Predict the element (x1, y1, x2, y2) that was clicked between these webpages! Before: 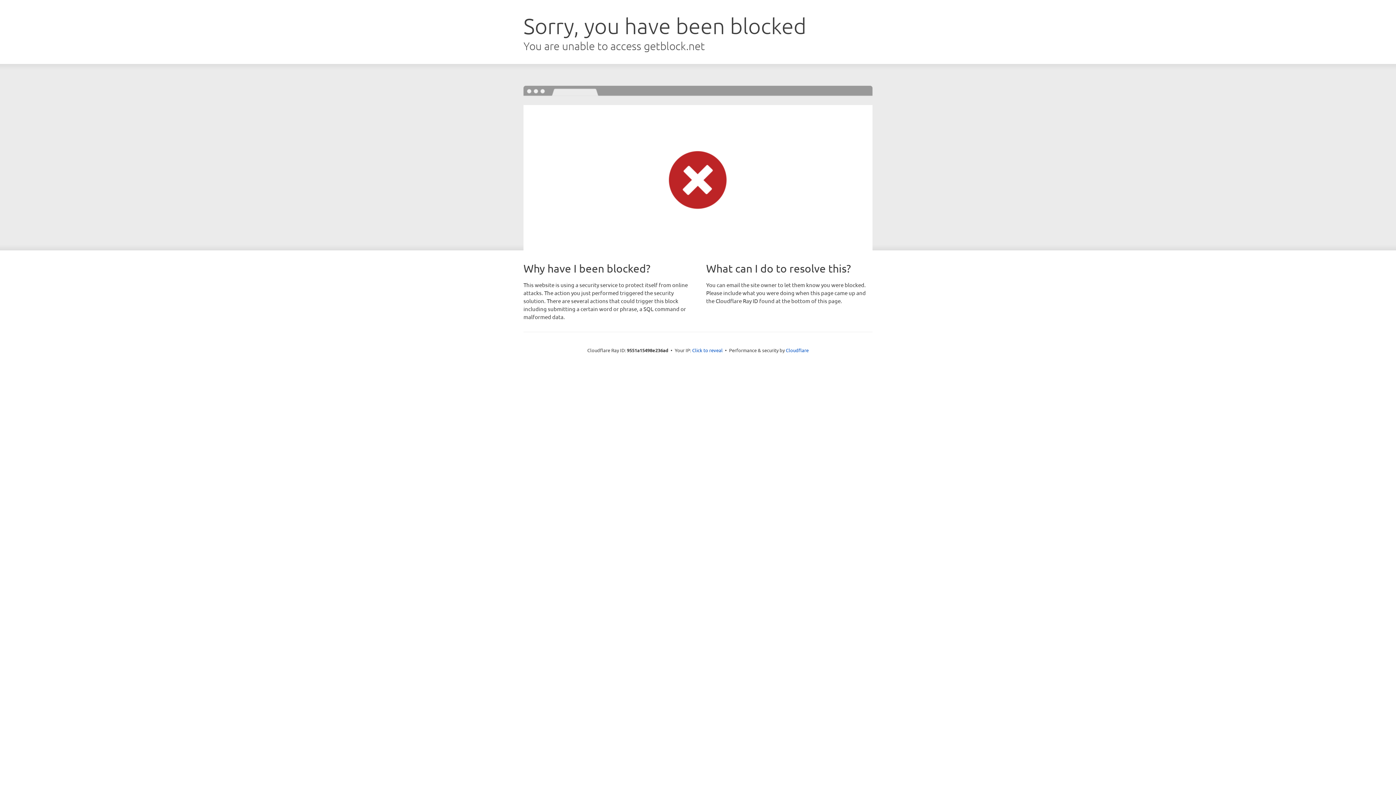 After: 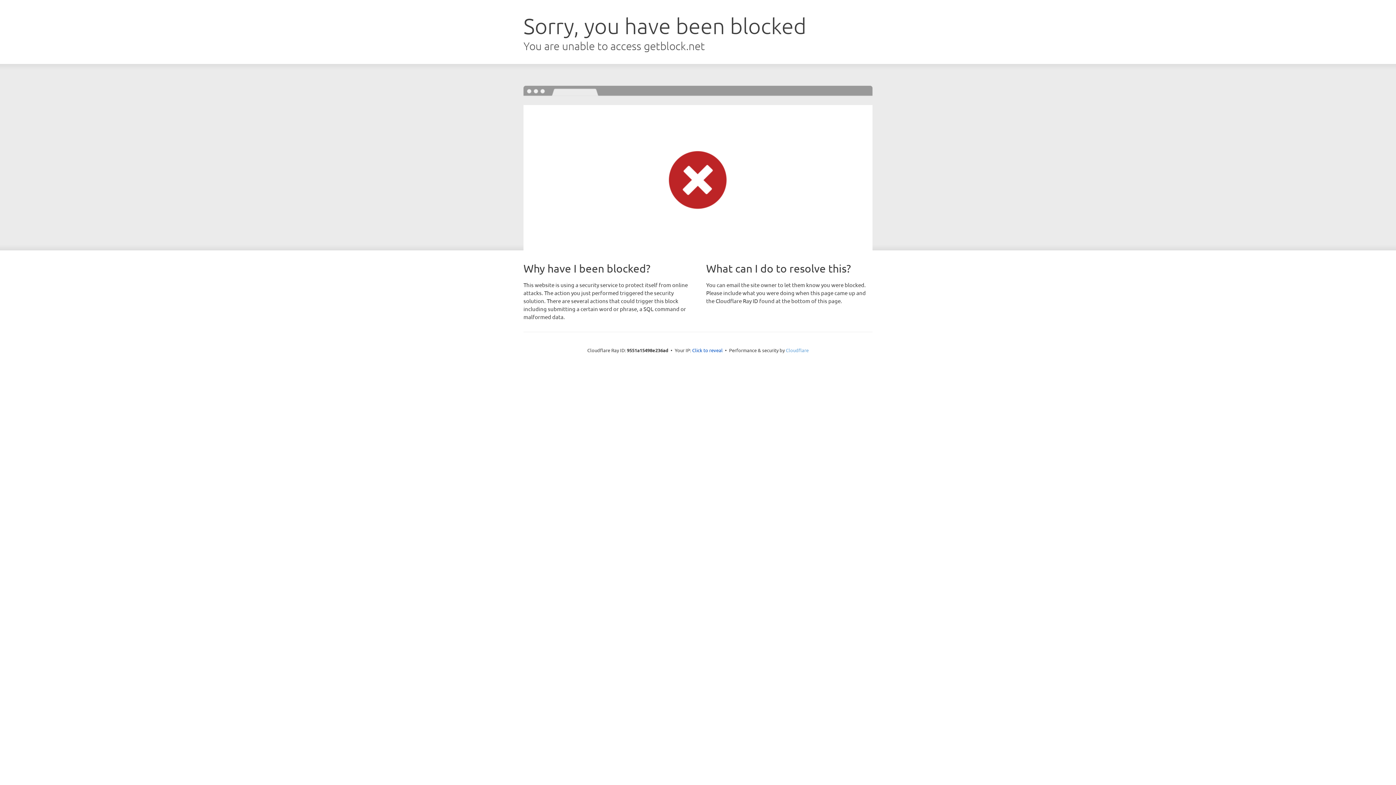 Action: bbox: (786, 347, 808, 353) label: Cloudflare